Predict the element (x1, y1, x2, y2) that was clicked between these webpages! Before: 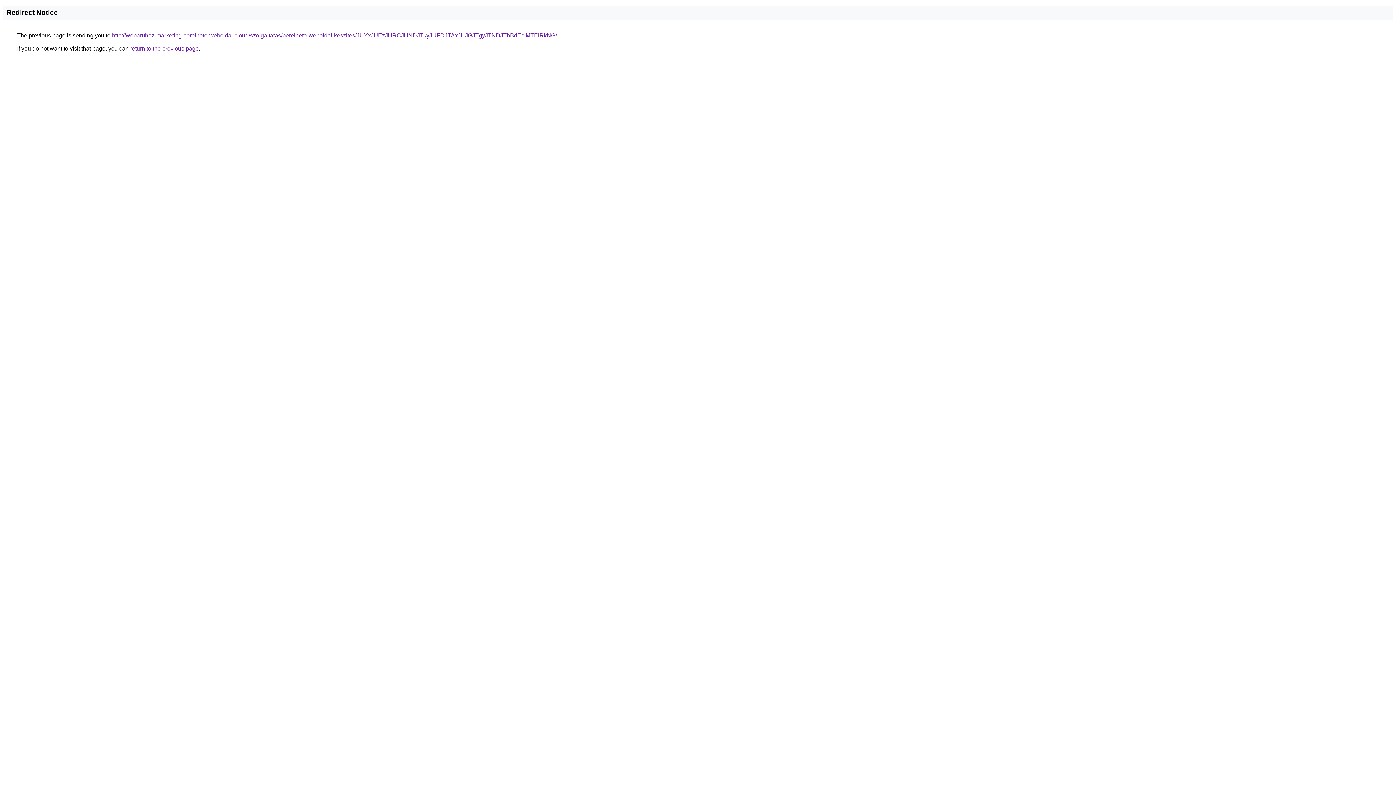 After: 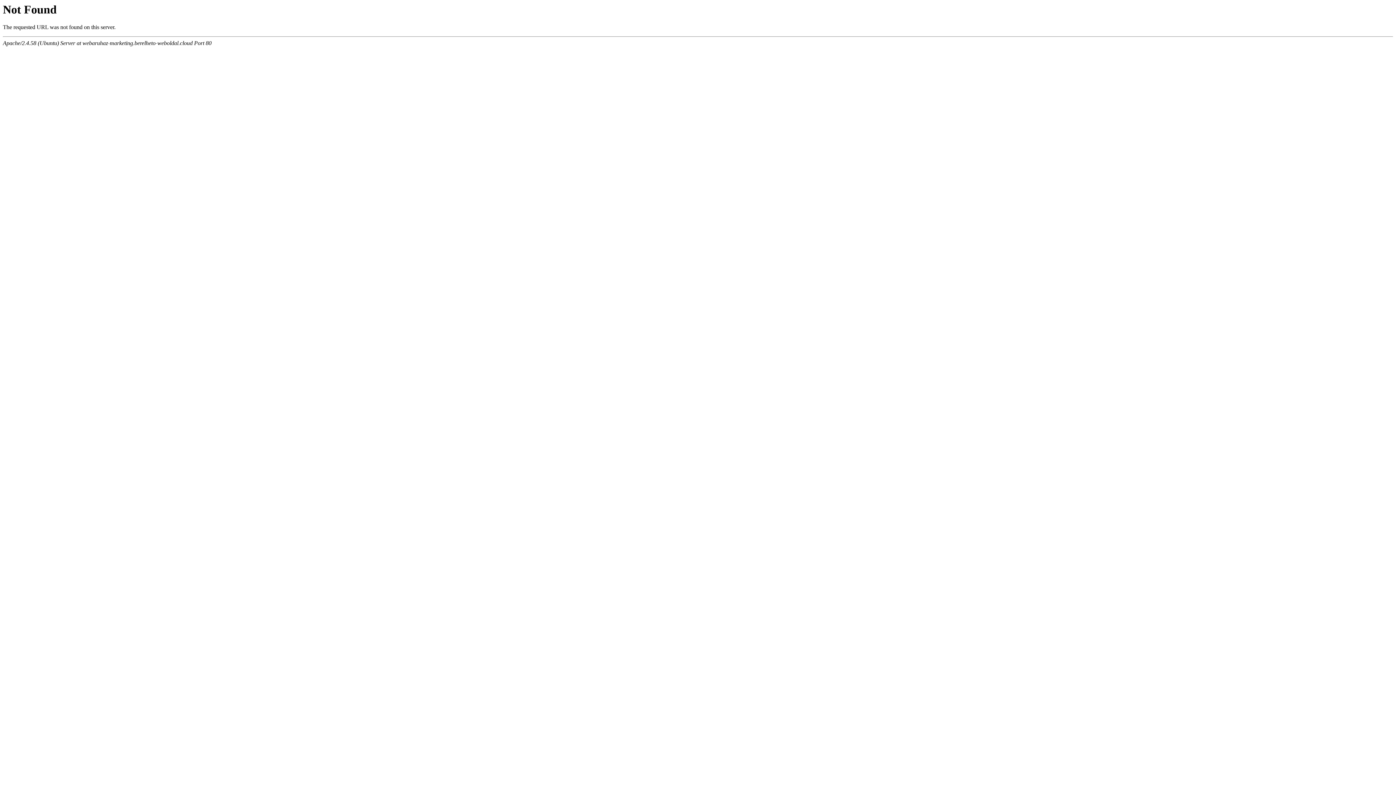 Action: label: http://webaruhaz-marketing.berelheto-weboldal.cloud/szolgaltatas/berelheto-weboldal-keszites/JUYxJUEzJURCJUNDJTkyJUFDJTAxJUJGJTgyJTNDJThBdEclMTElRkNG/ bbox: (112, 32, 557, 38)